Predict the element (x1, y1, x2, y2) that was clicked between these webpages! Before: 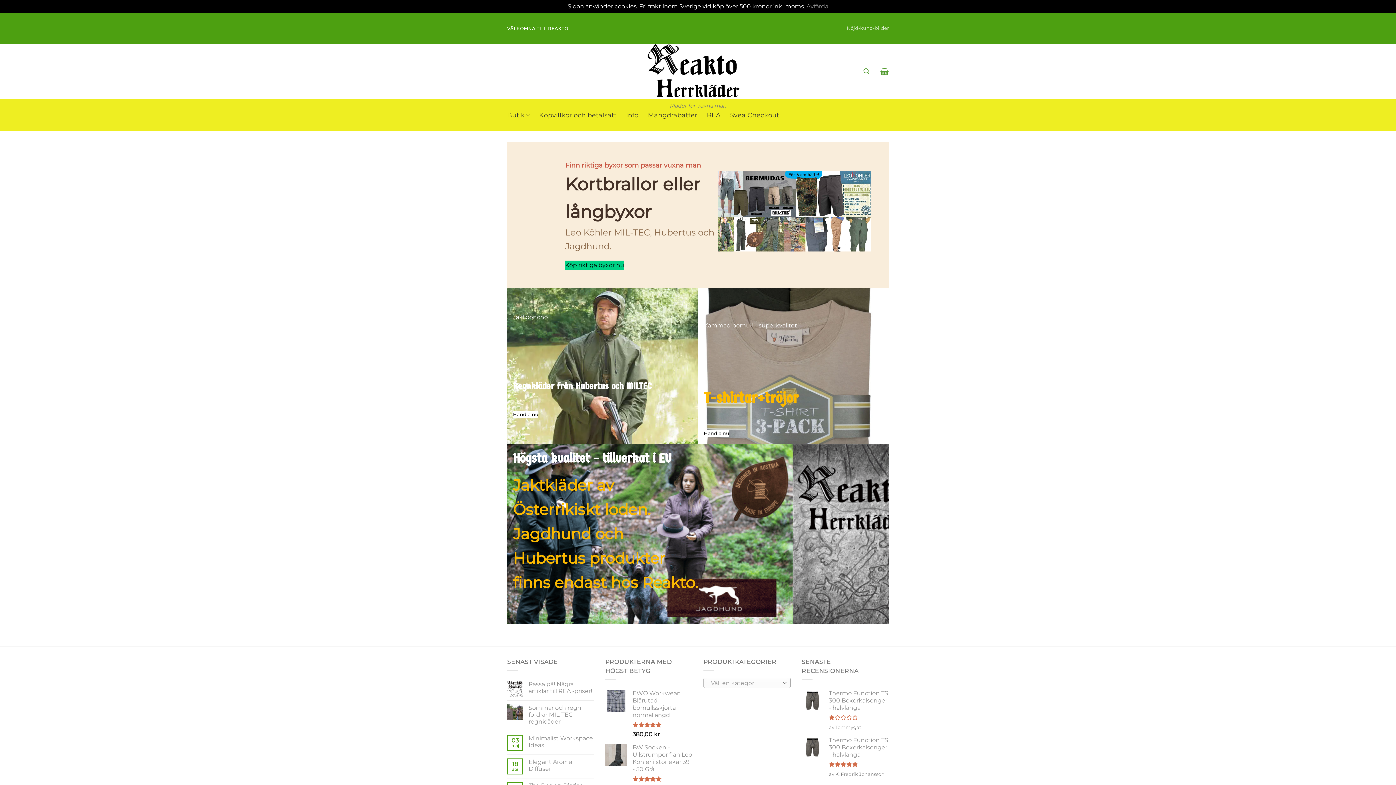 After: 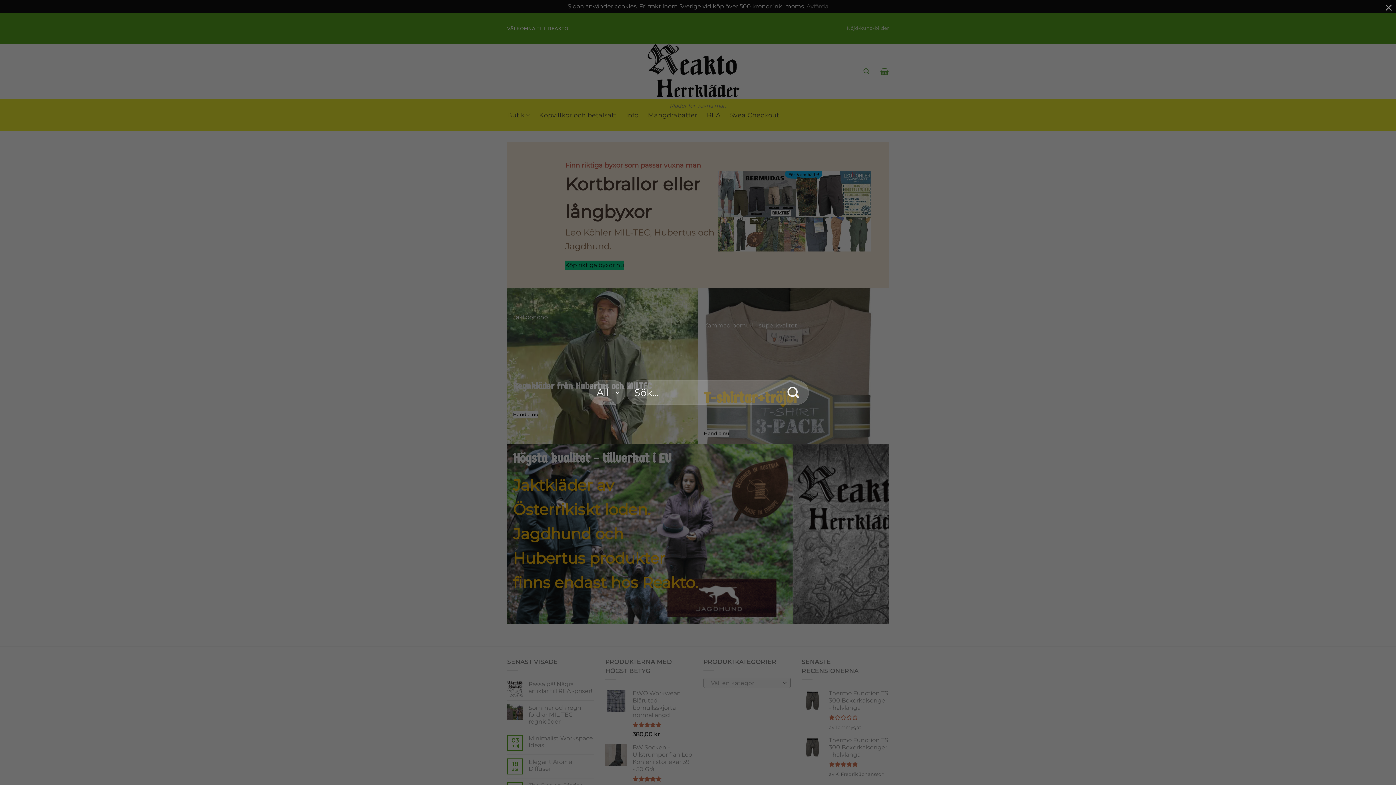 Action: bbox: (863, 64, 869, 78) label: Sök